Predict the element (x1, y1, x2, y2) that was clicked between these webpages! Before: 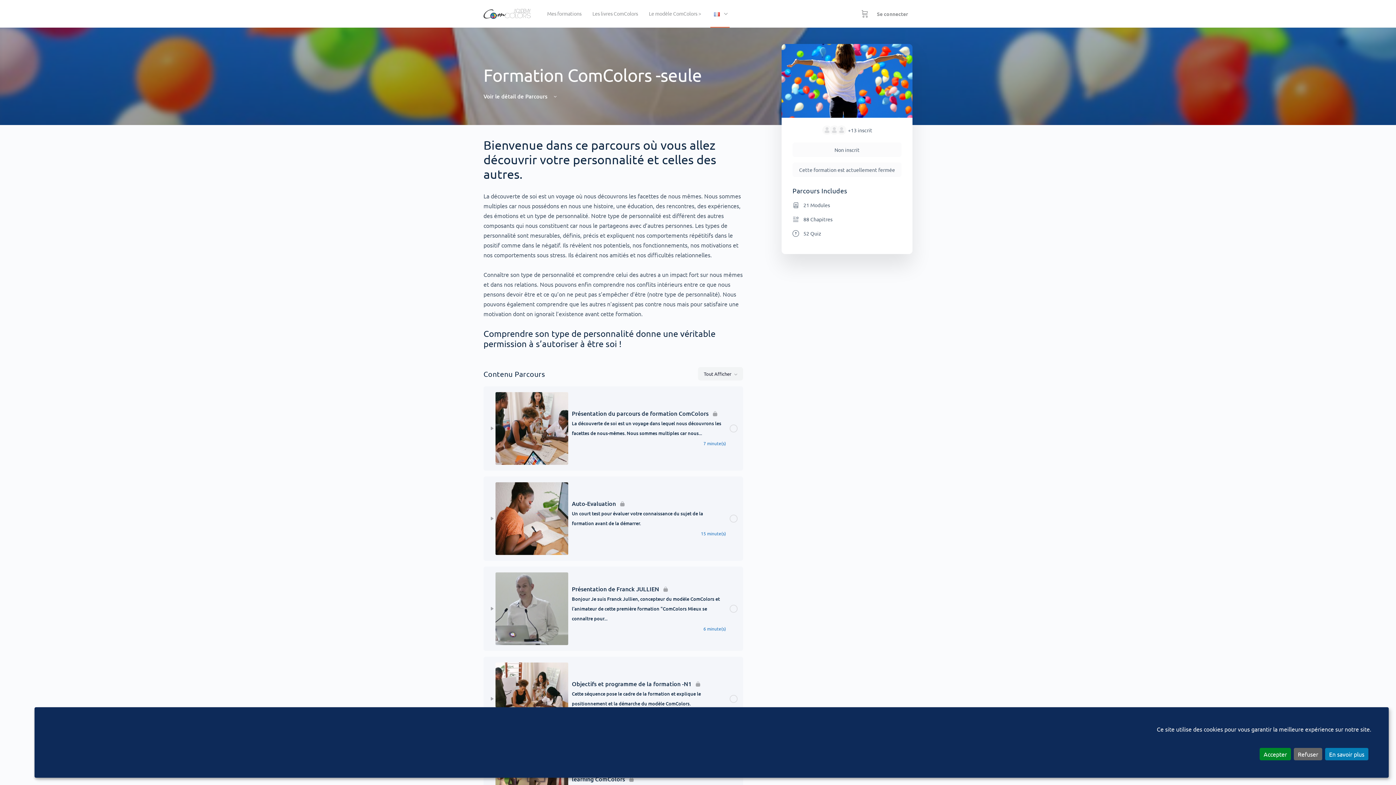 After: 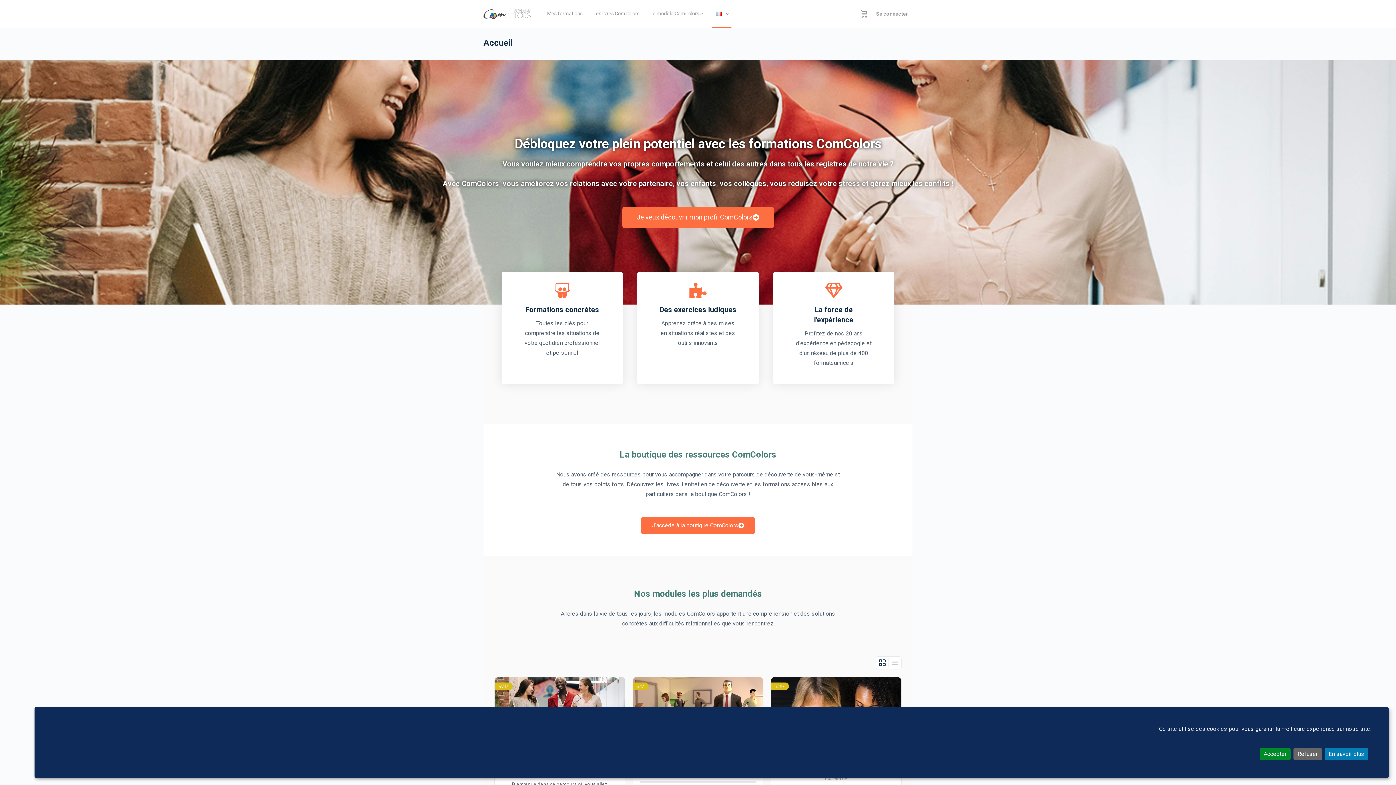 Action: bbox: (543, 0, 585, 27) label: Mes formations